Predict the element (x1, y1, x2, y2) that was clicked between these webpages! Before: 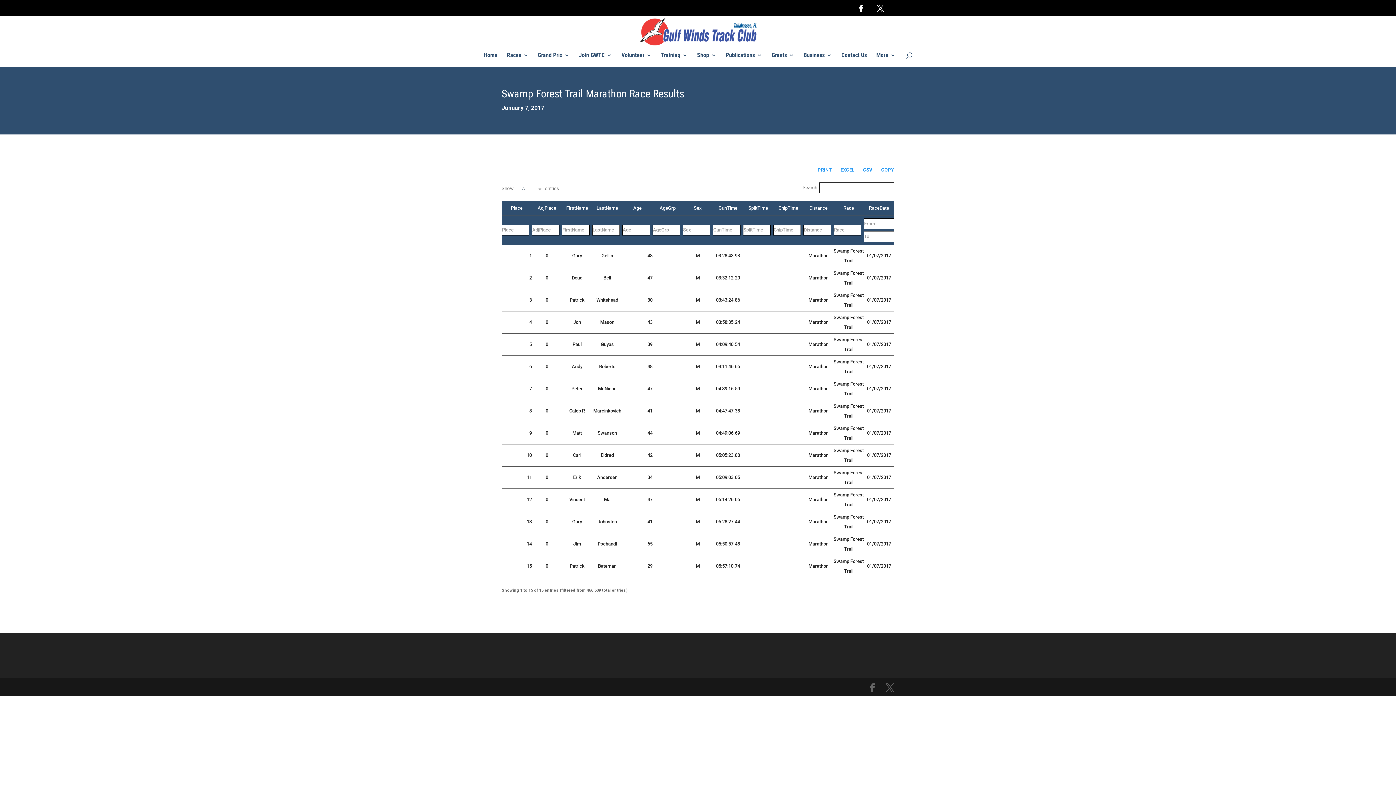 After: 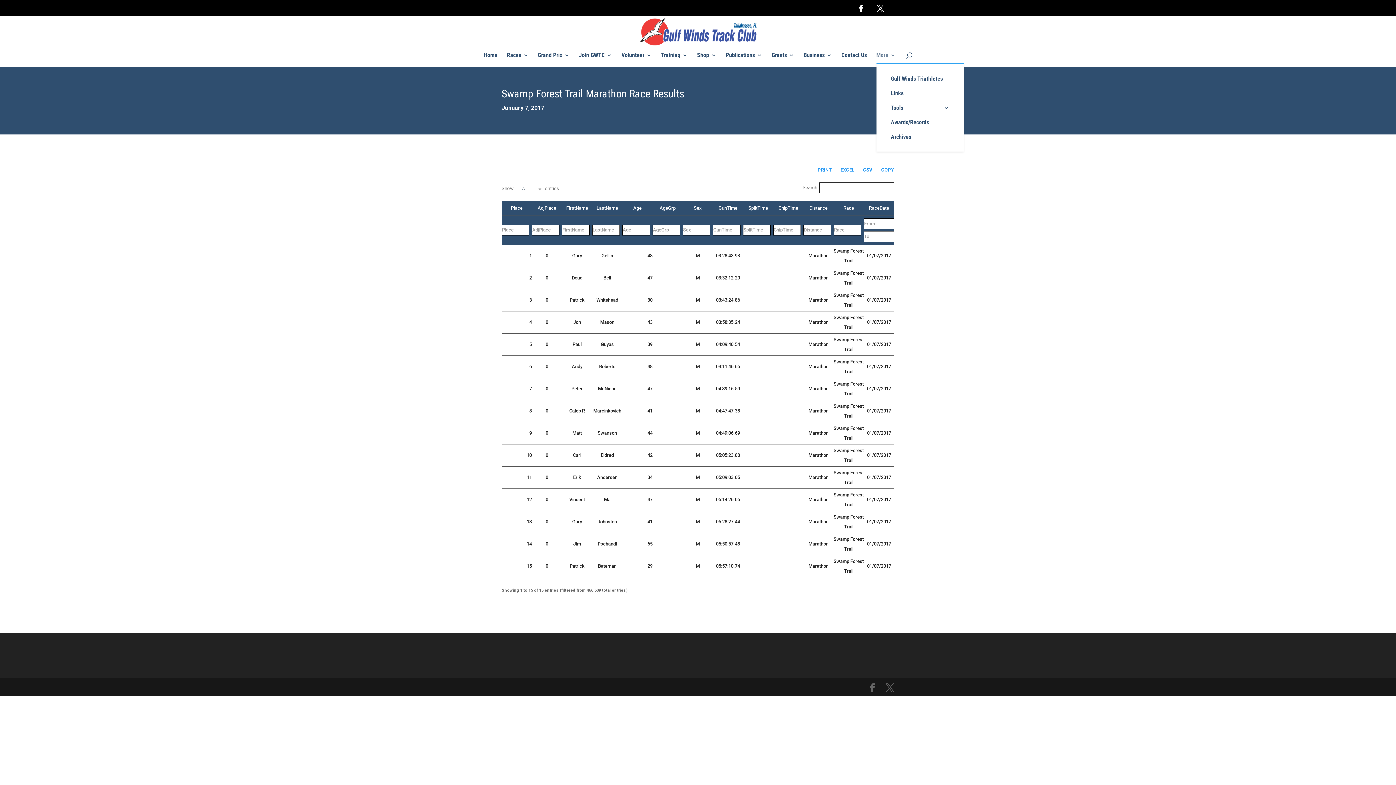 Action: bbox: (876, 52, 895, 63) label: More